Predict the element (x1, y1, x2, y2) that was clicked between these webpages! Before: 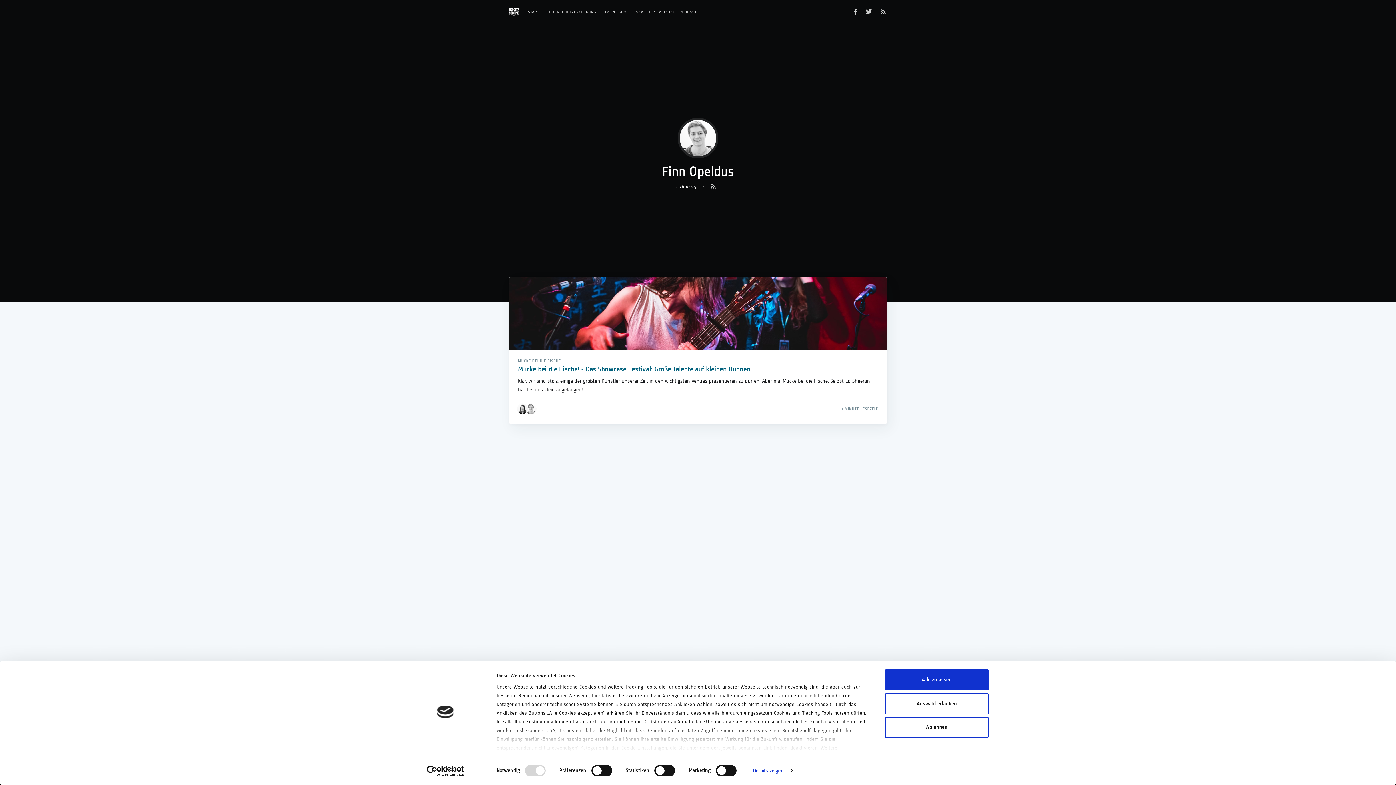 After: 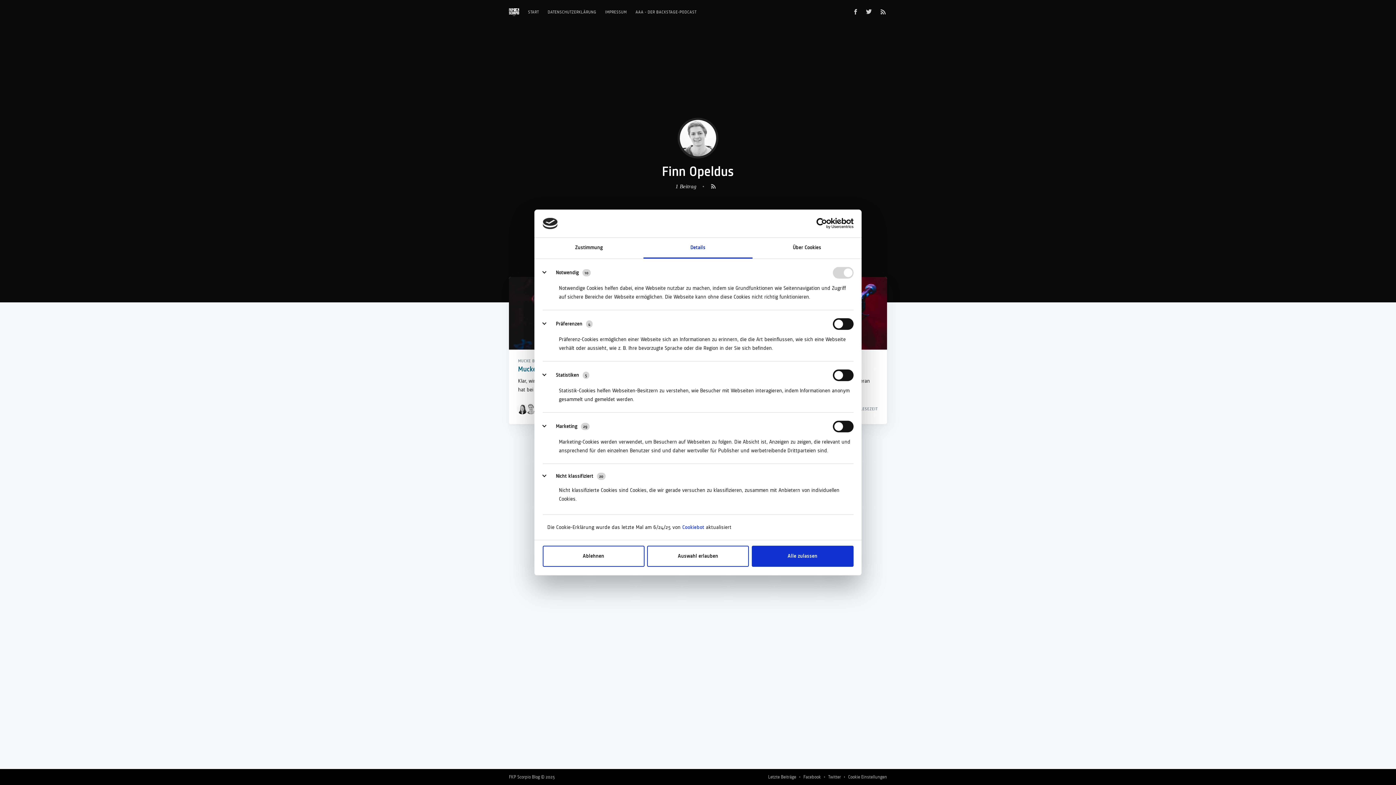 Action: label: Details zeigen bbox: (753, 765, 792, 776)